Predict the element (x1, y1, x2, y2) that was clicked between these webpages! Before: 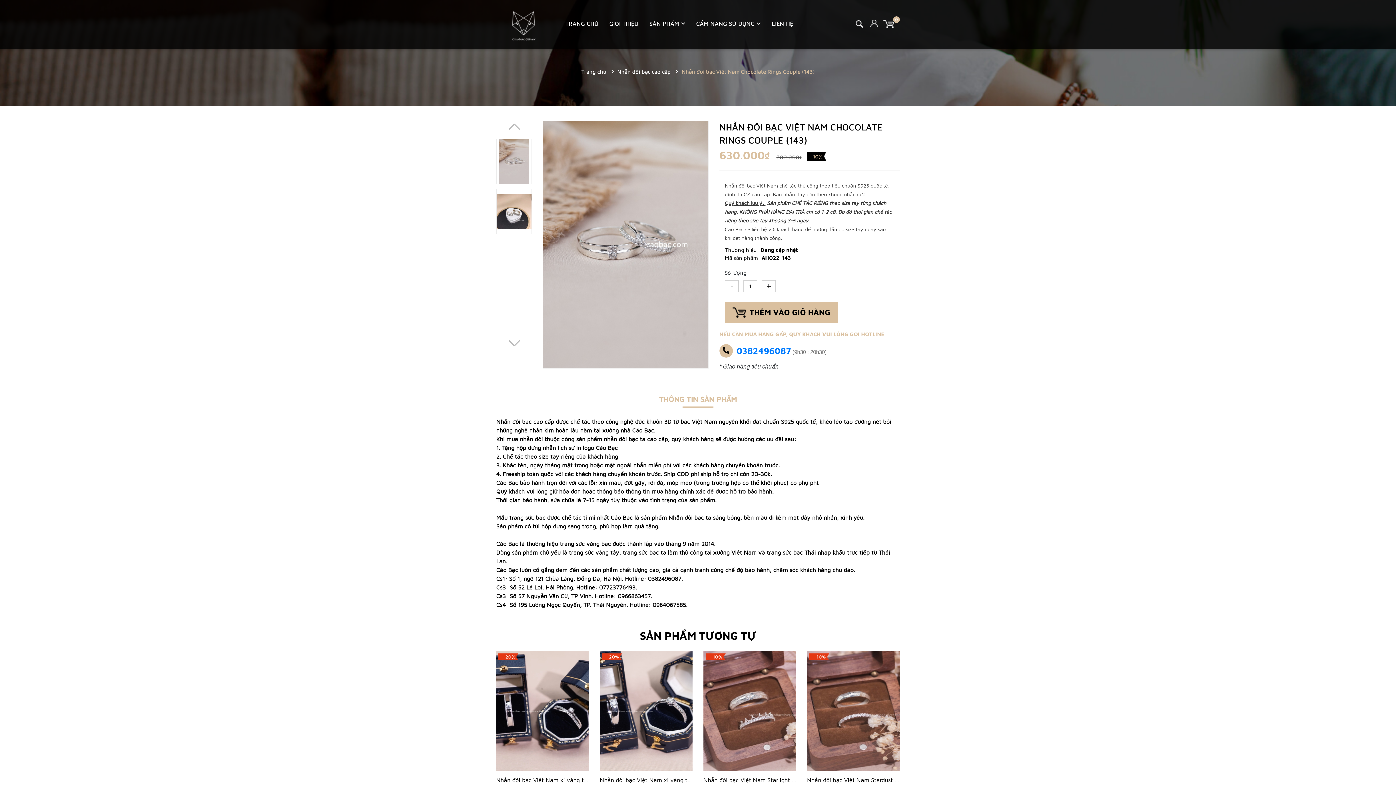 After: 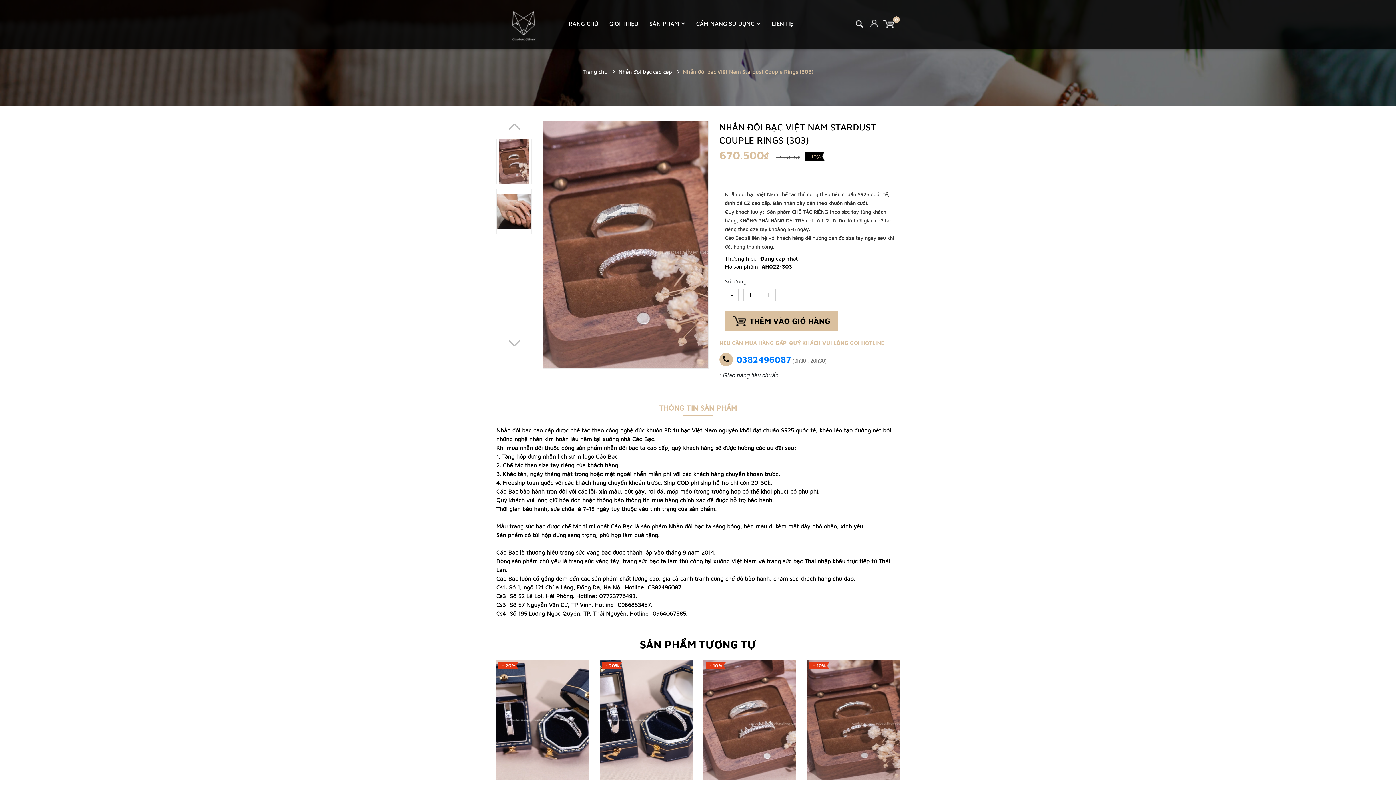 Action: label: Nhẫn đôi bạc Việt Nam Stardust Couple Rings (303) bbox: (807, 777, 945, 783)